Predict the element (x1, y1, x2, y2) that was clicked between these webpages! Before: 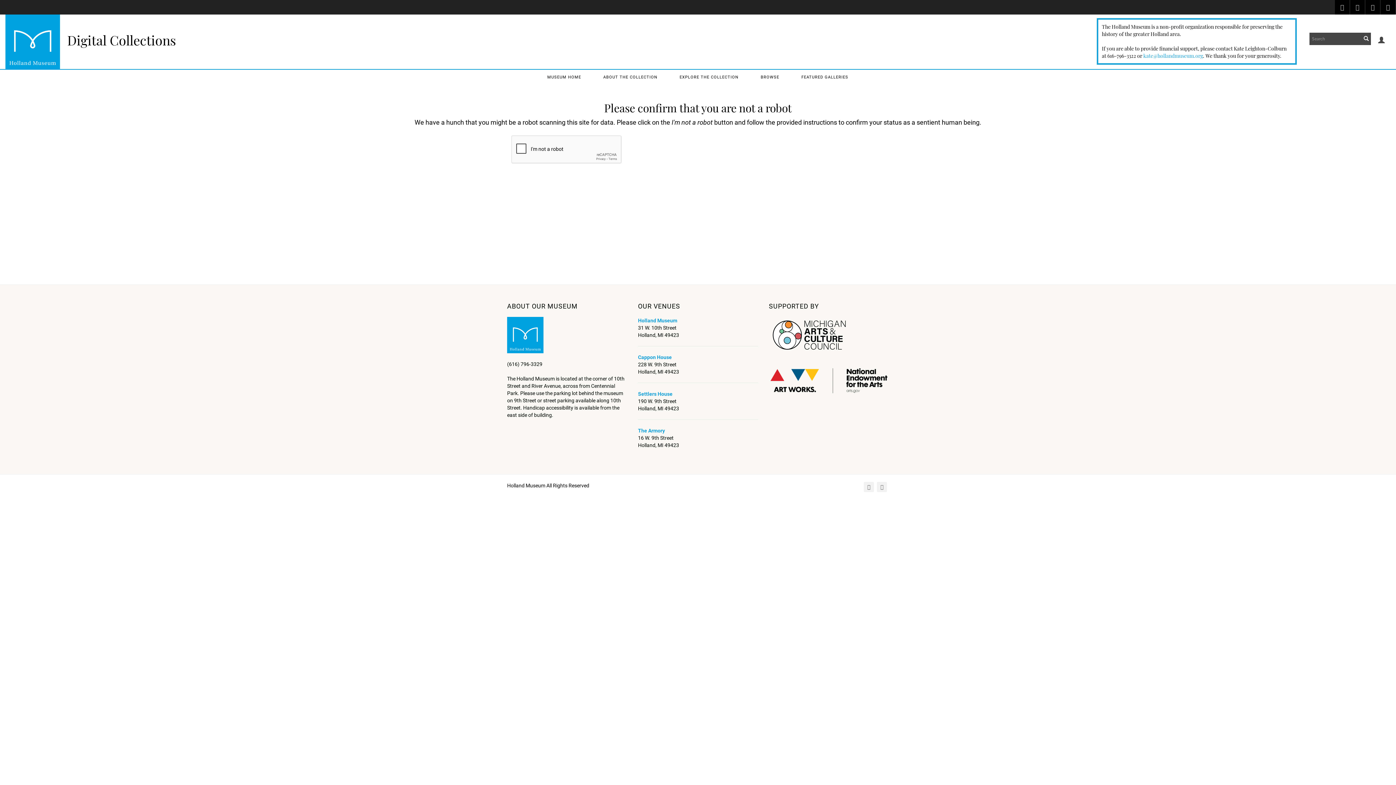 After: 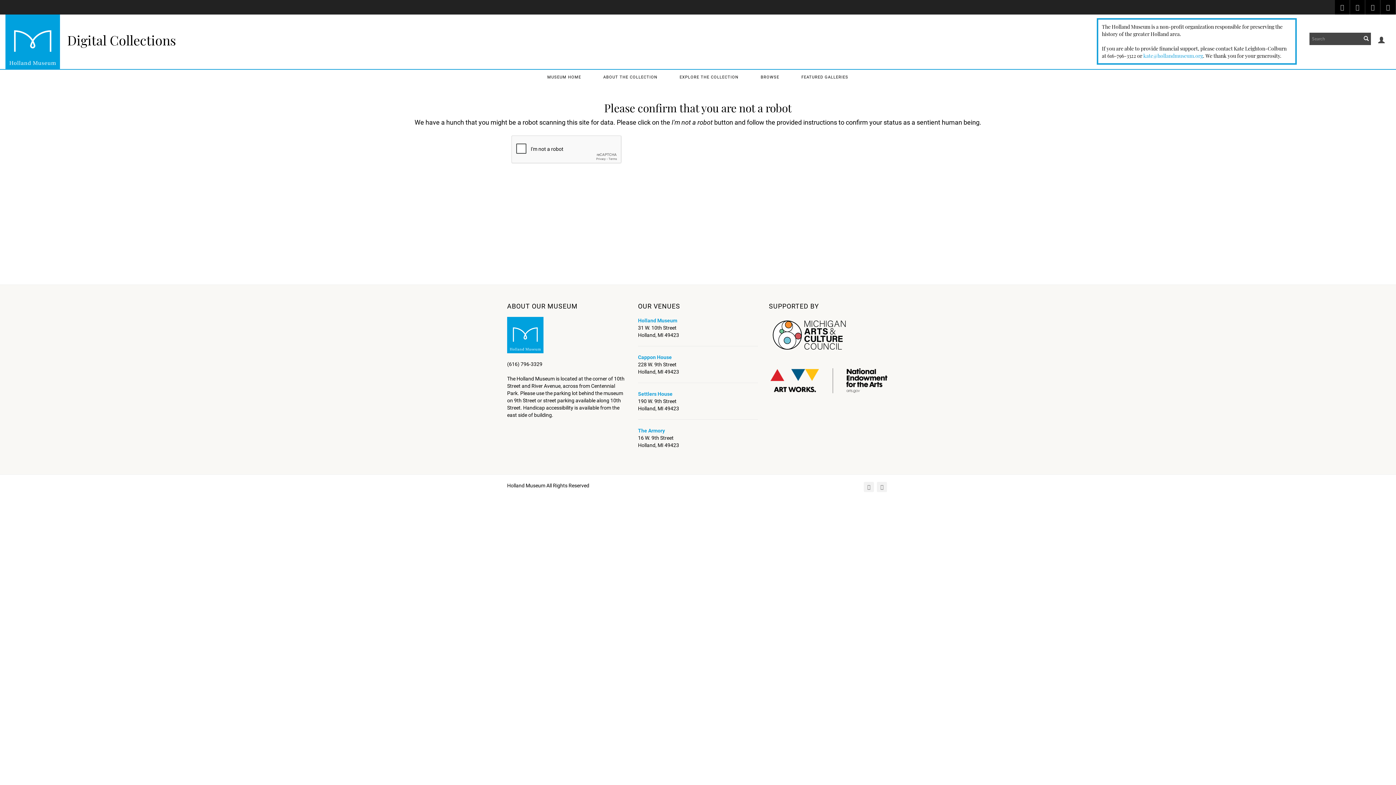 Action: label: ABOUT THE COLLECTION bbox: (592, 69, 668, 84)